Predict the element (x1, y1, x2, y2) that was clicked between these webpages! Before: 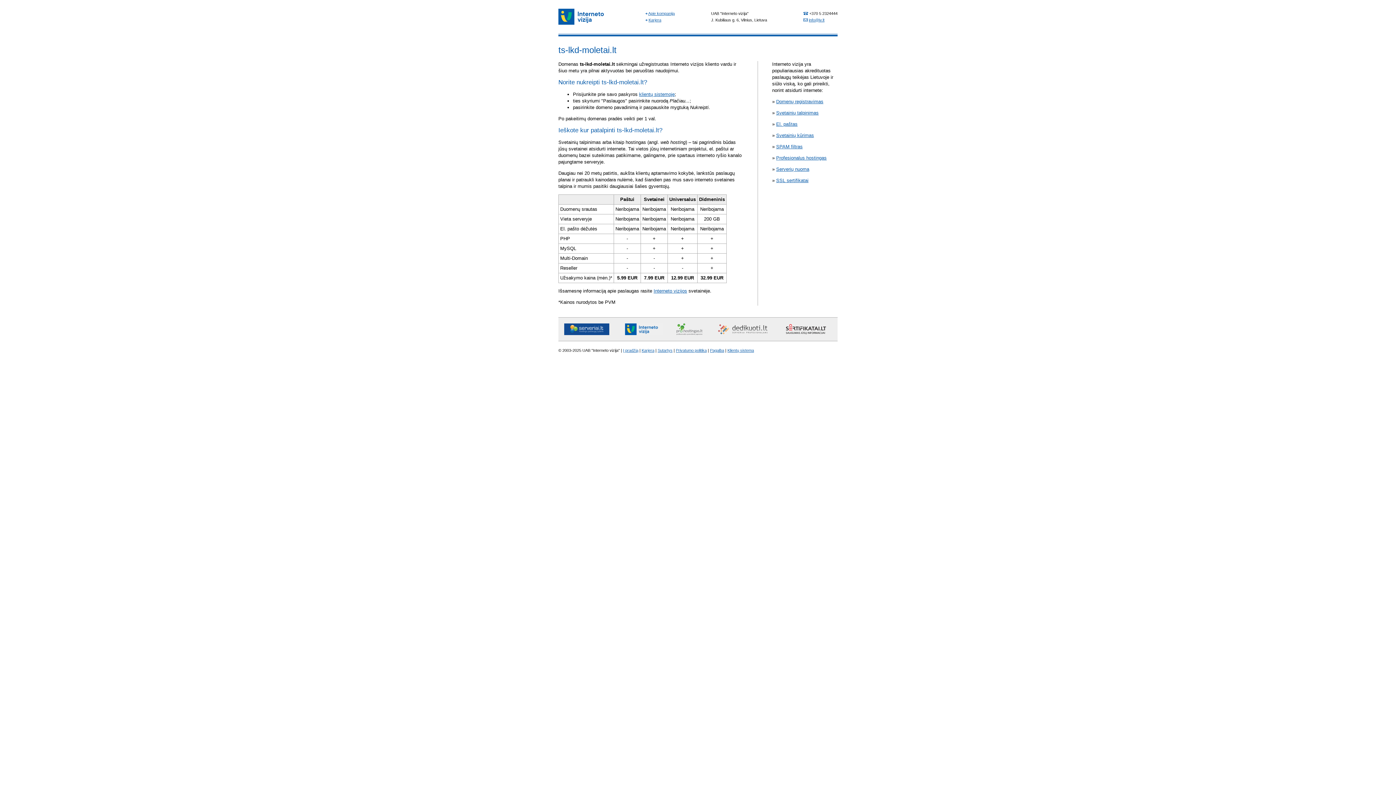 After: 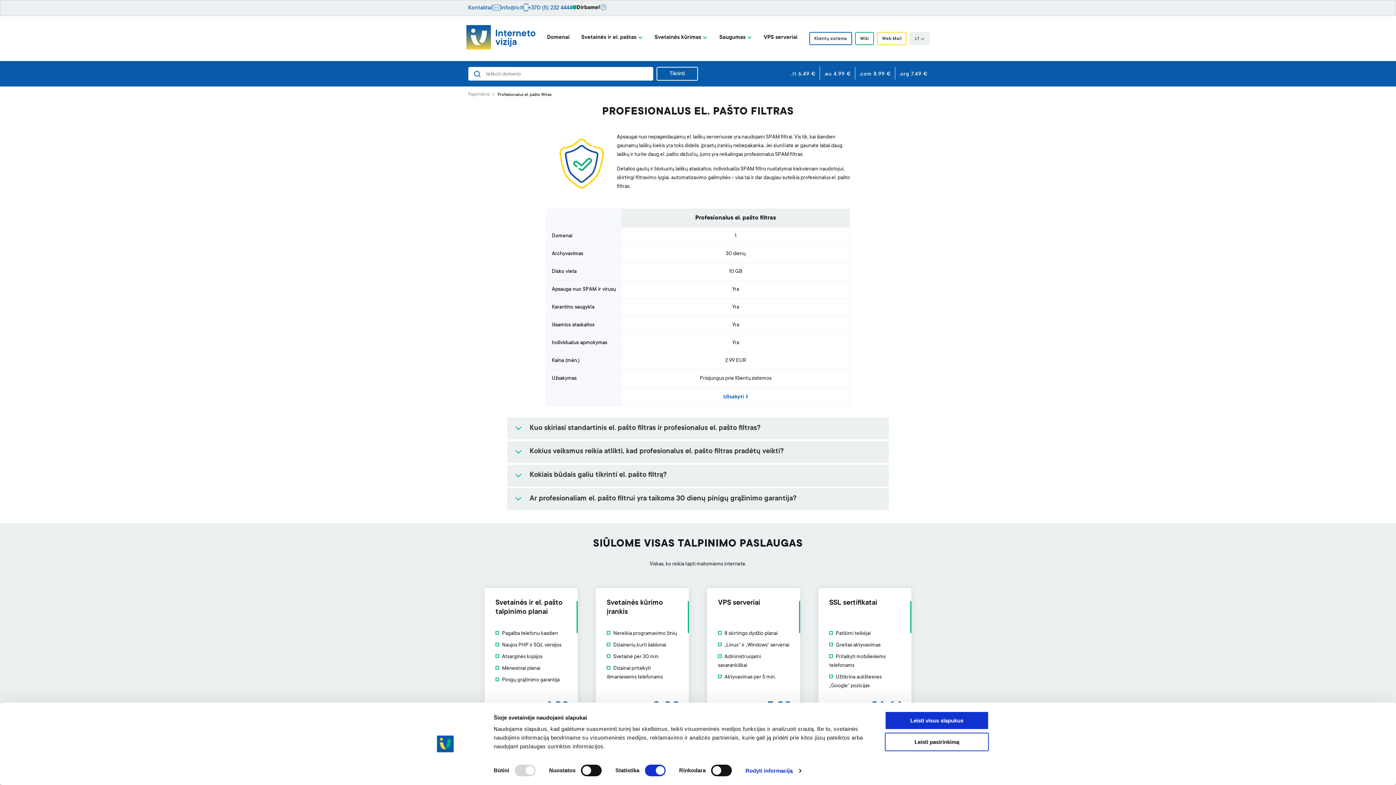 Action: label: SPAM filtras bbox: (776, 144, 802, 149)